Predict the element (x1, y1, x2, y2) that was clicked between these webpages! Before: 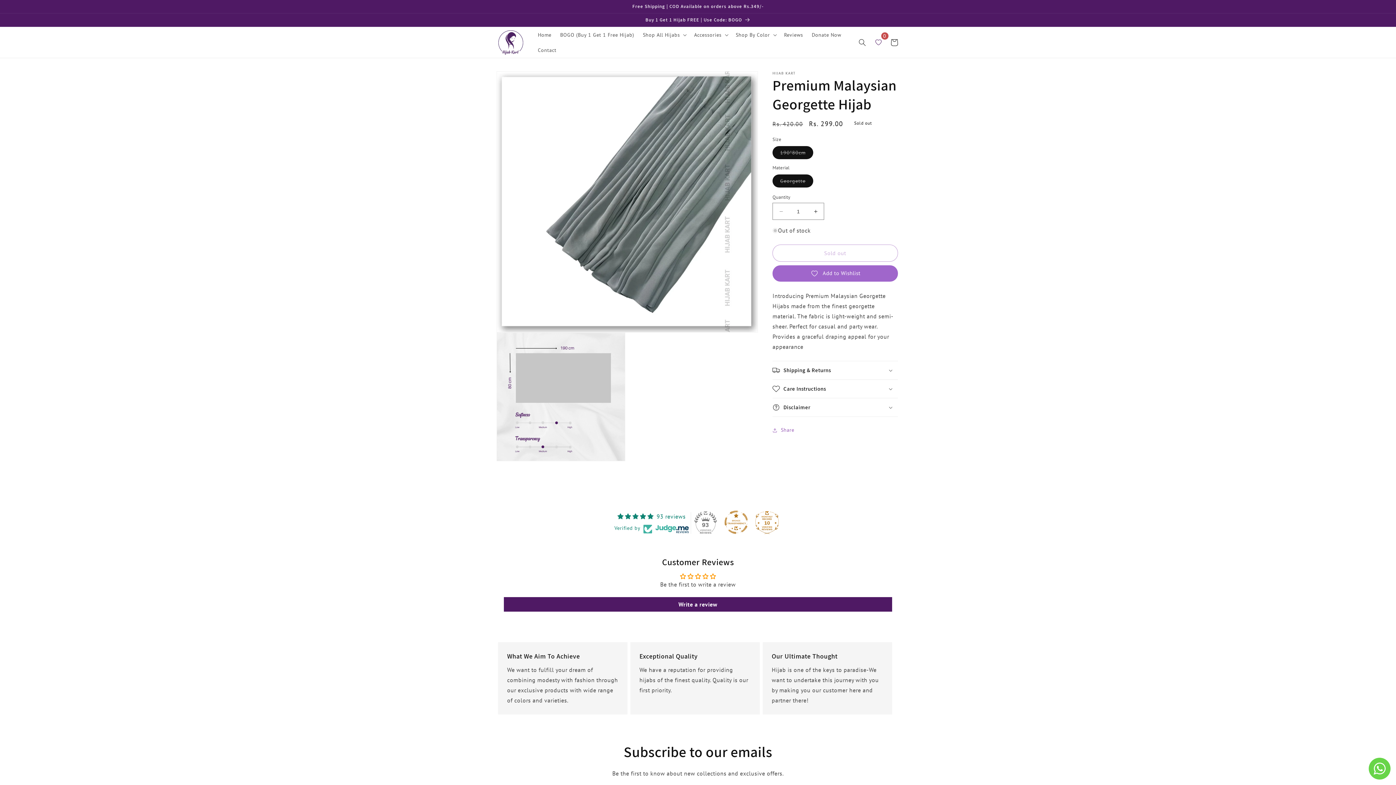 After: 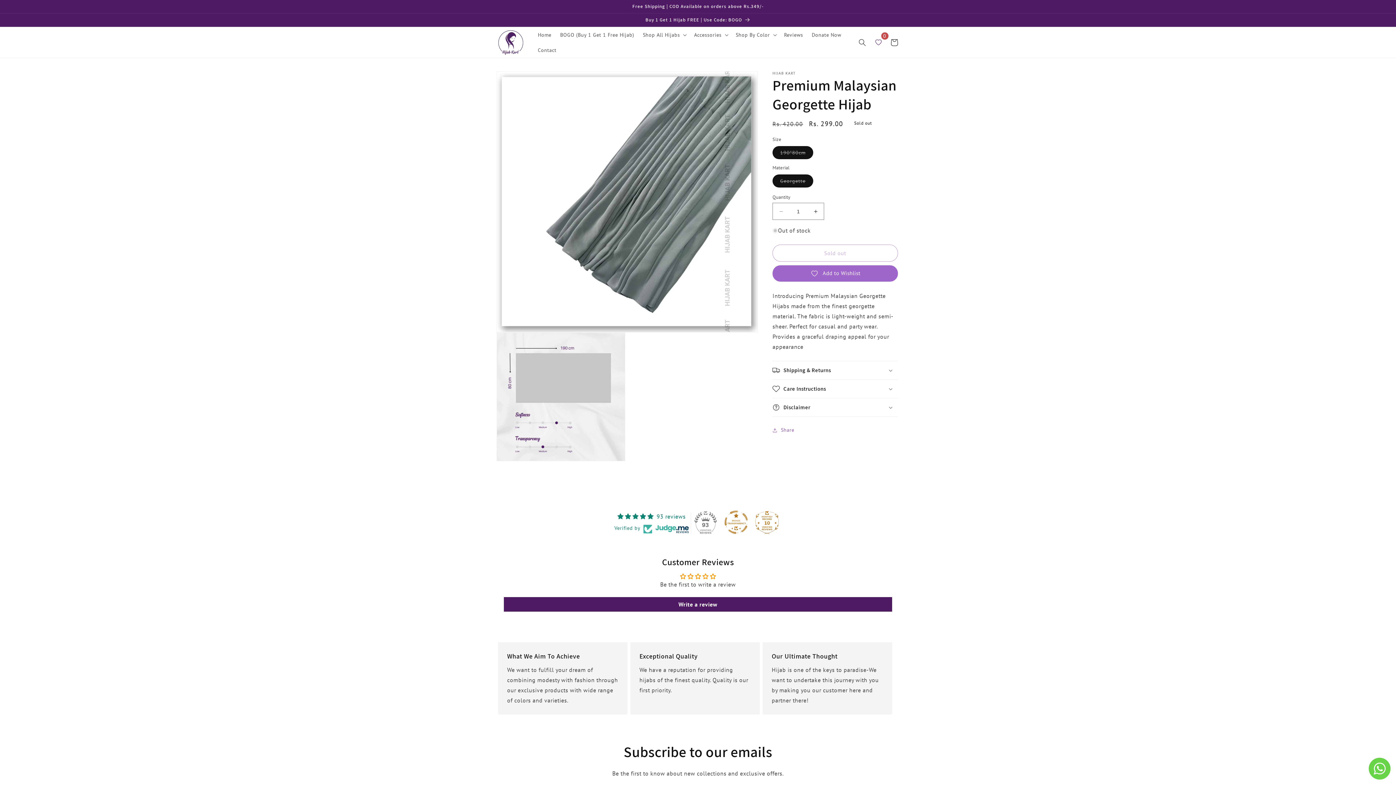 Action: bbox: (724, 510, 748, 534)